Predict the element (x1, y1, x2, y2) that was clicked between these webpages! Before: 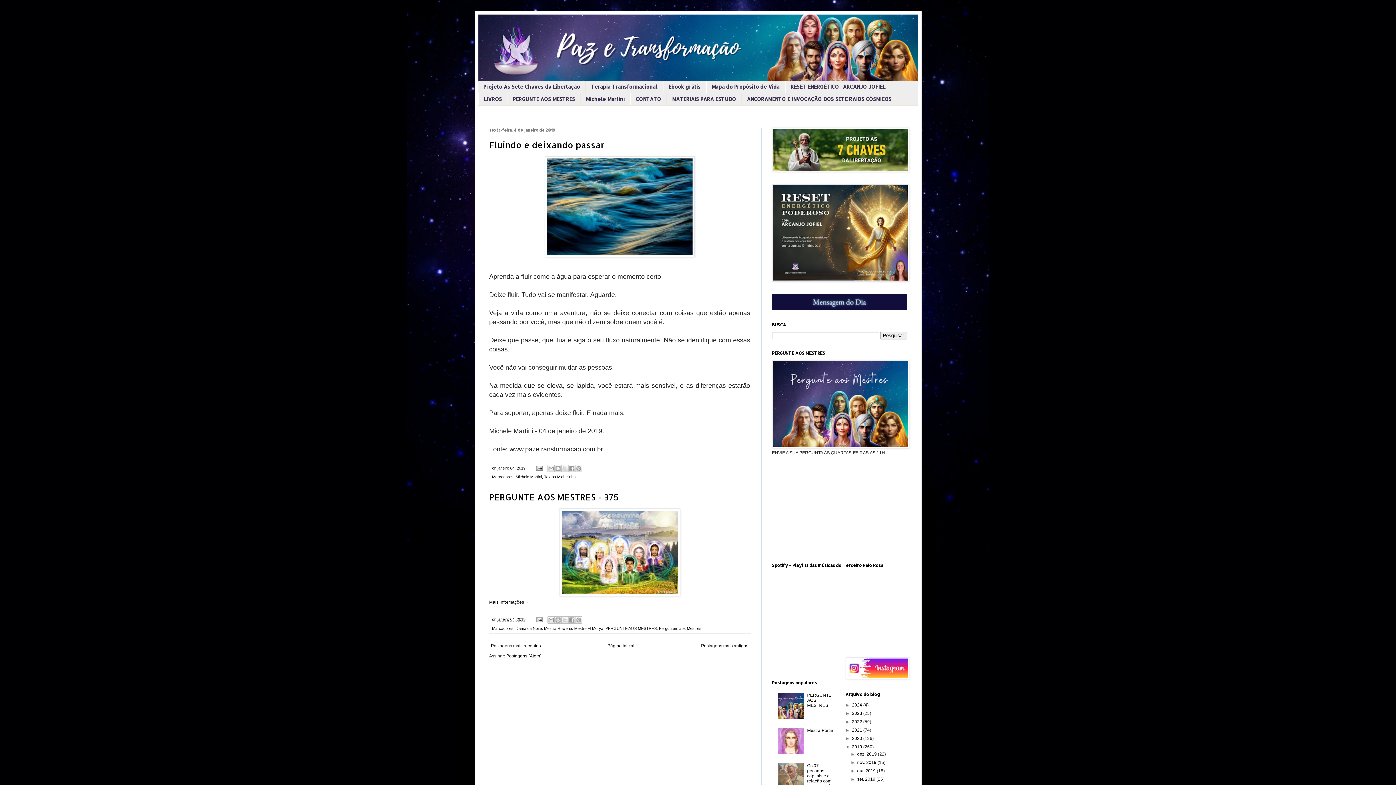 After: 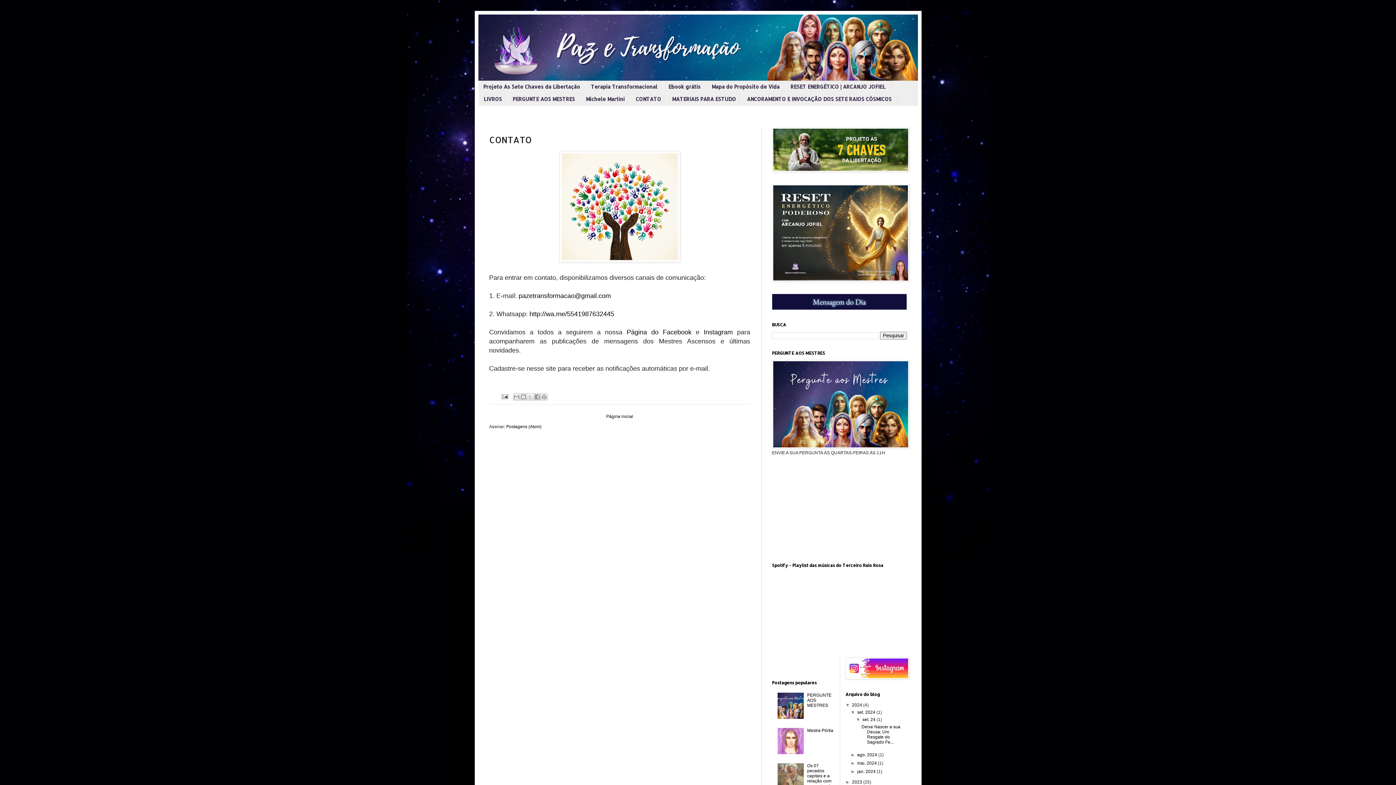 Action: bbox: (630, 93, 666, 105) label: CONTATO